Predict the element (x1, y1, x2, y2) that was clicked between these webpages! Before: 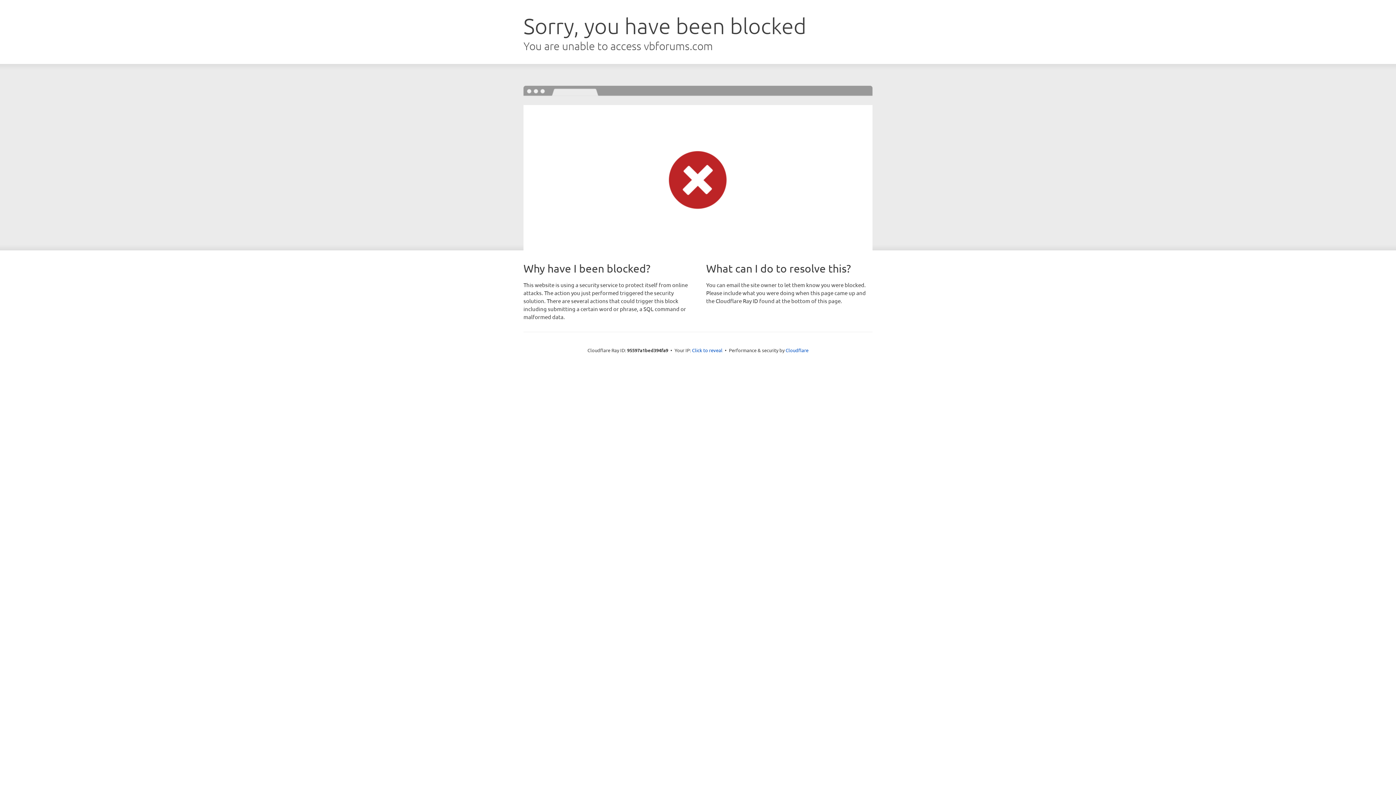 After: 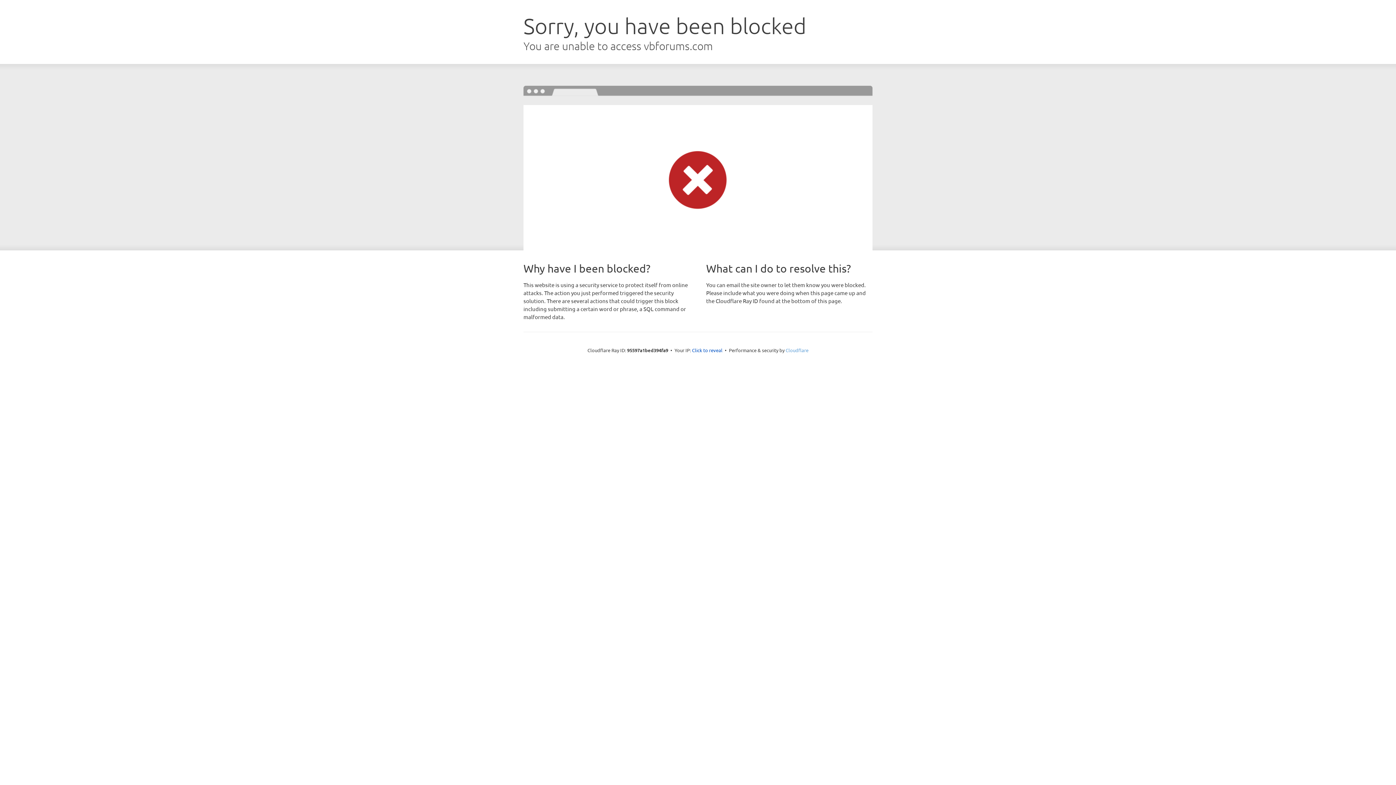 Action: bbox: (785, 347, 808, 353) label: Cloudflare